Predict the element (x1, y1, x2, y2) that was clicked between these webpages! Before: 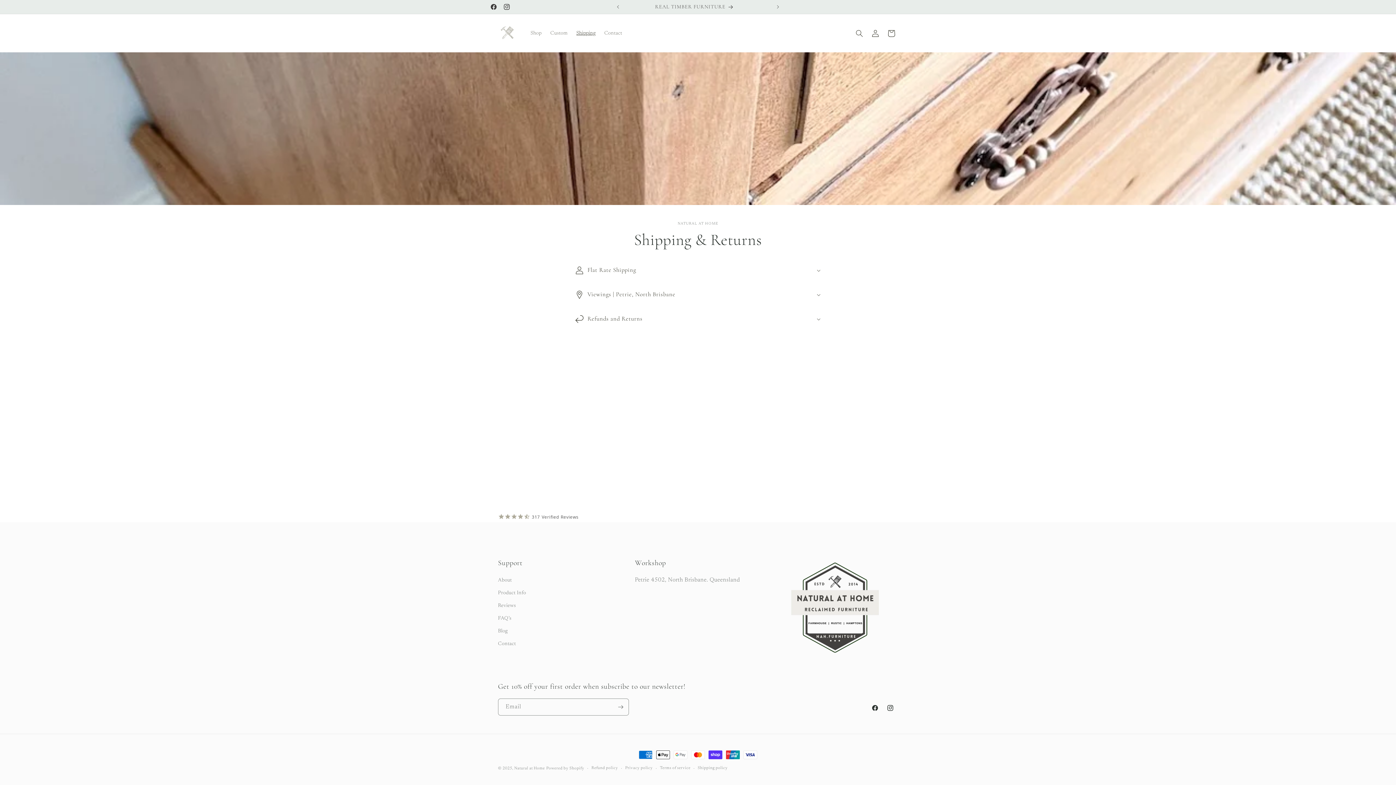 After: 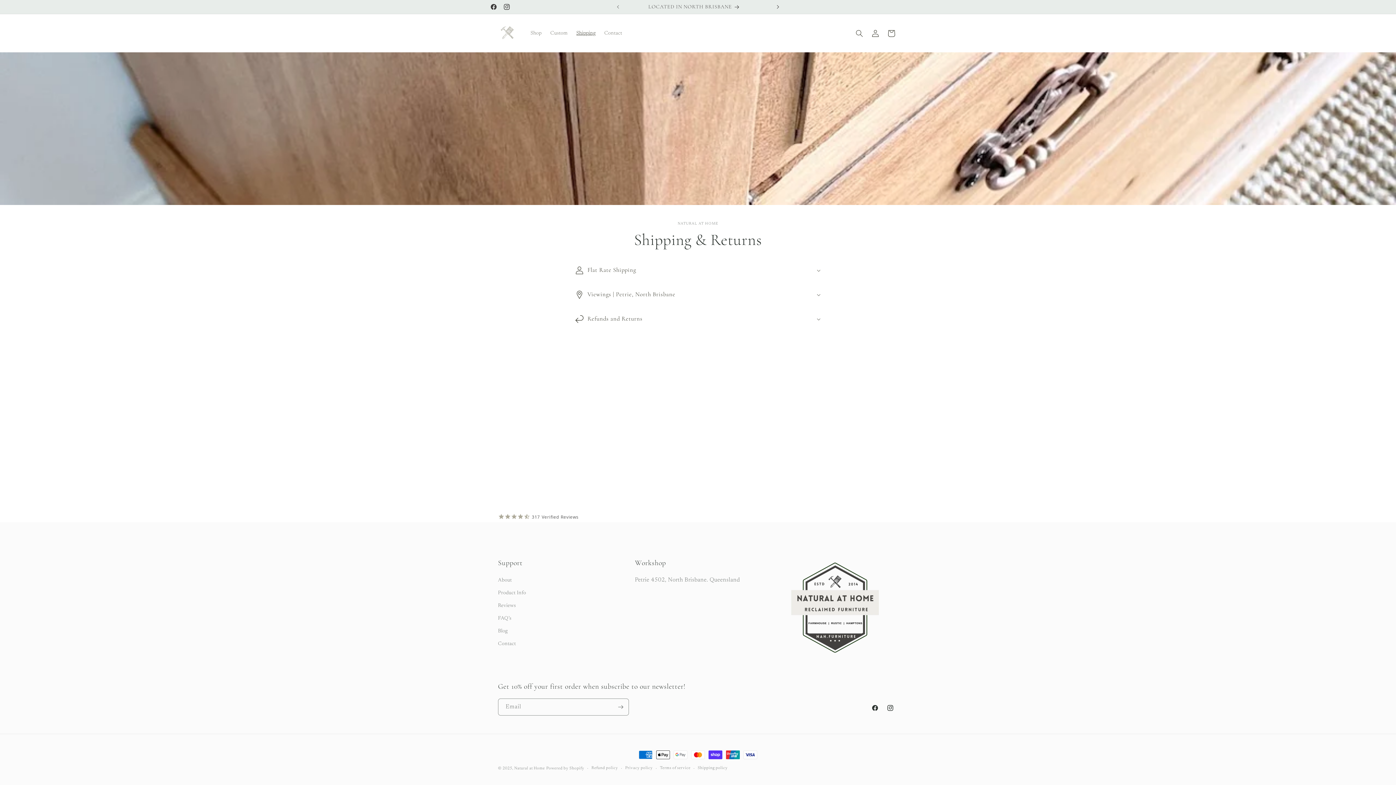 Action: bbox: (770, 0, 786, 13) label: Next announcement